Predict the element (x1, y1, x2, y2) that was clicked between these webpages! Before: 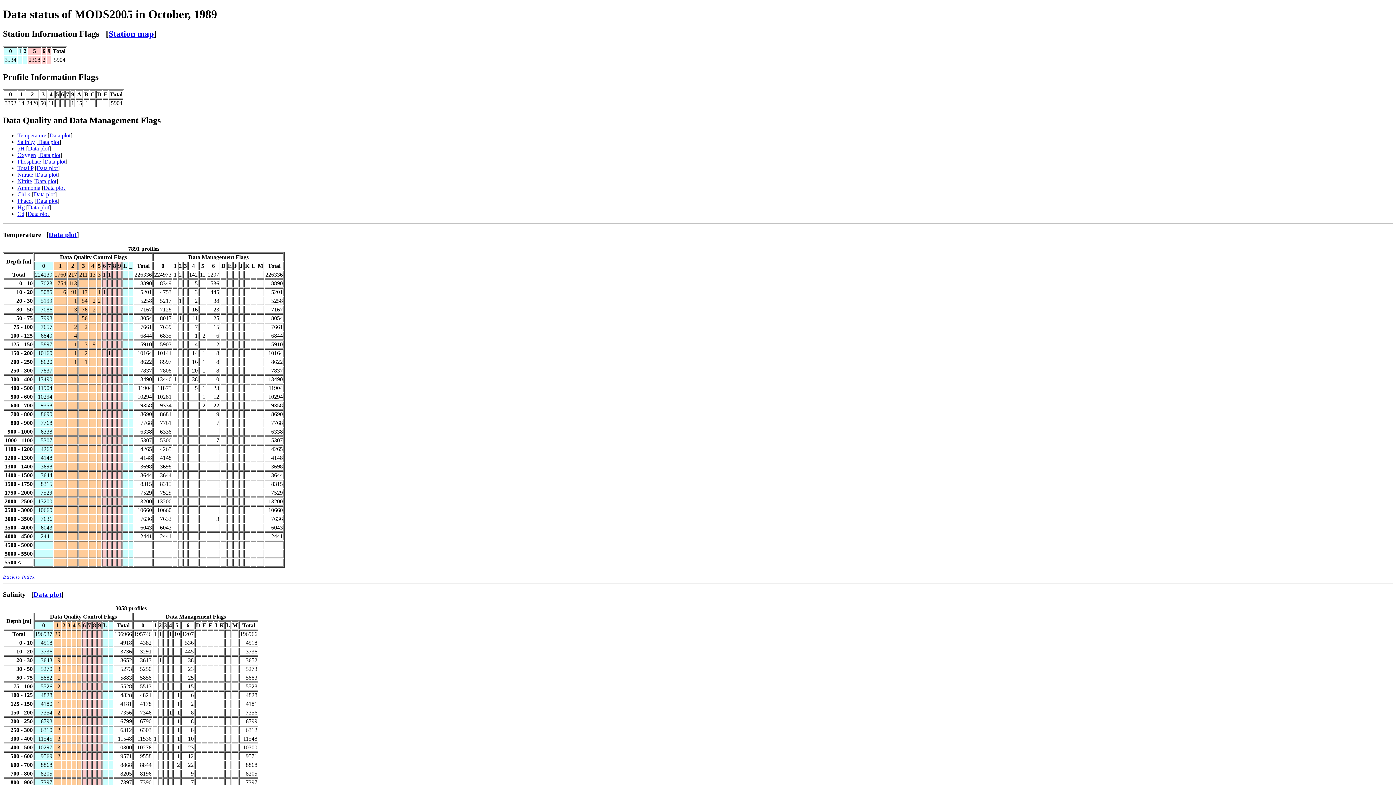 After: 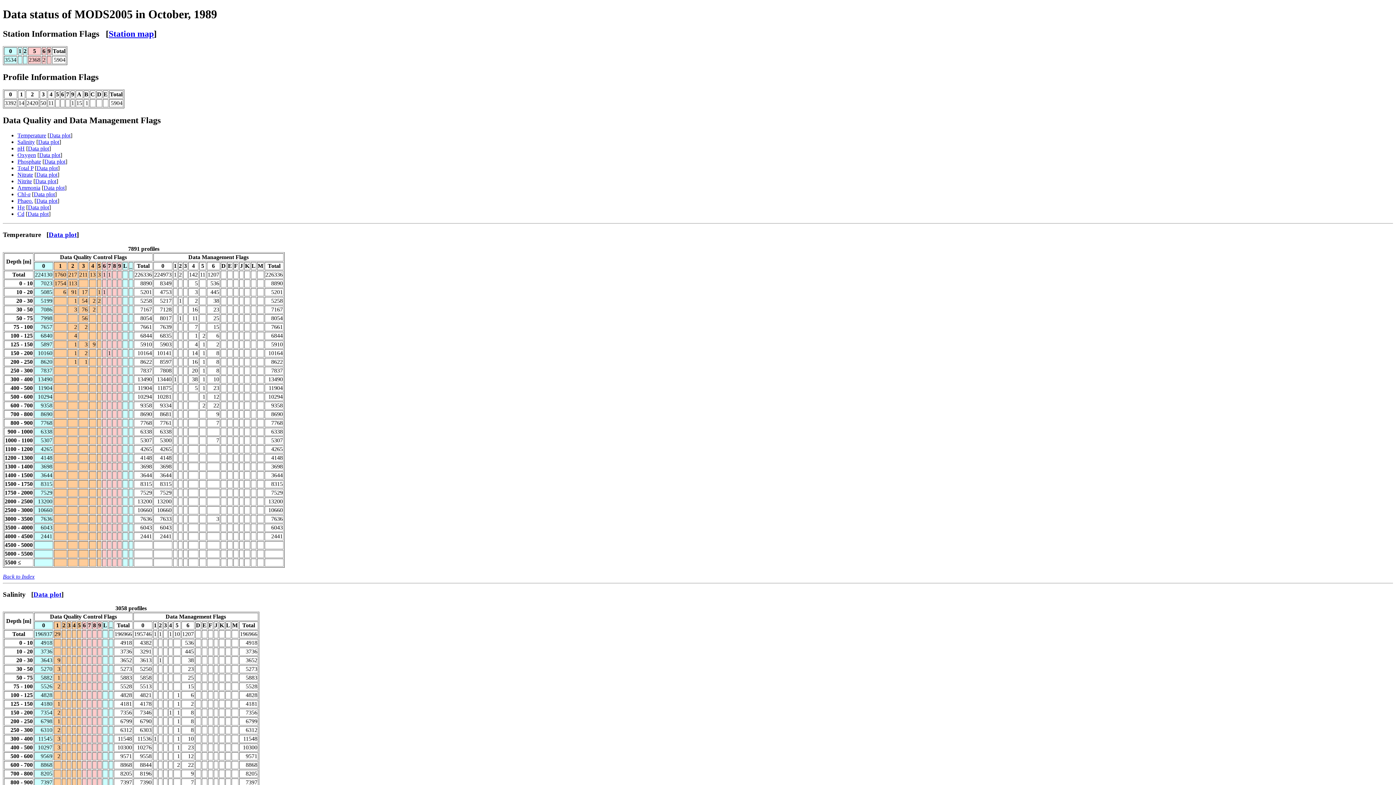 Action: bbox: (33, 191, 54, 197) label: Data plot